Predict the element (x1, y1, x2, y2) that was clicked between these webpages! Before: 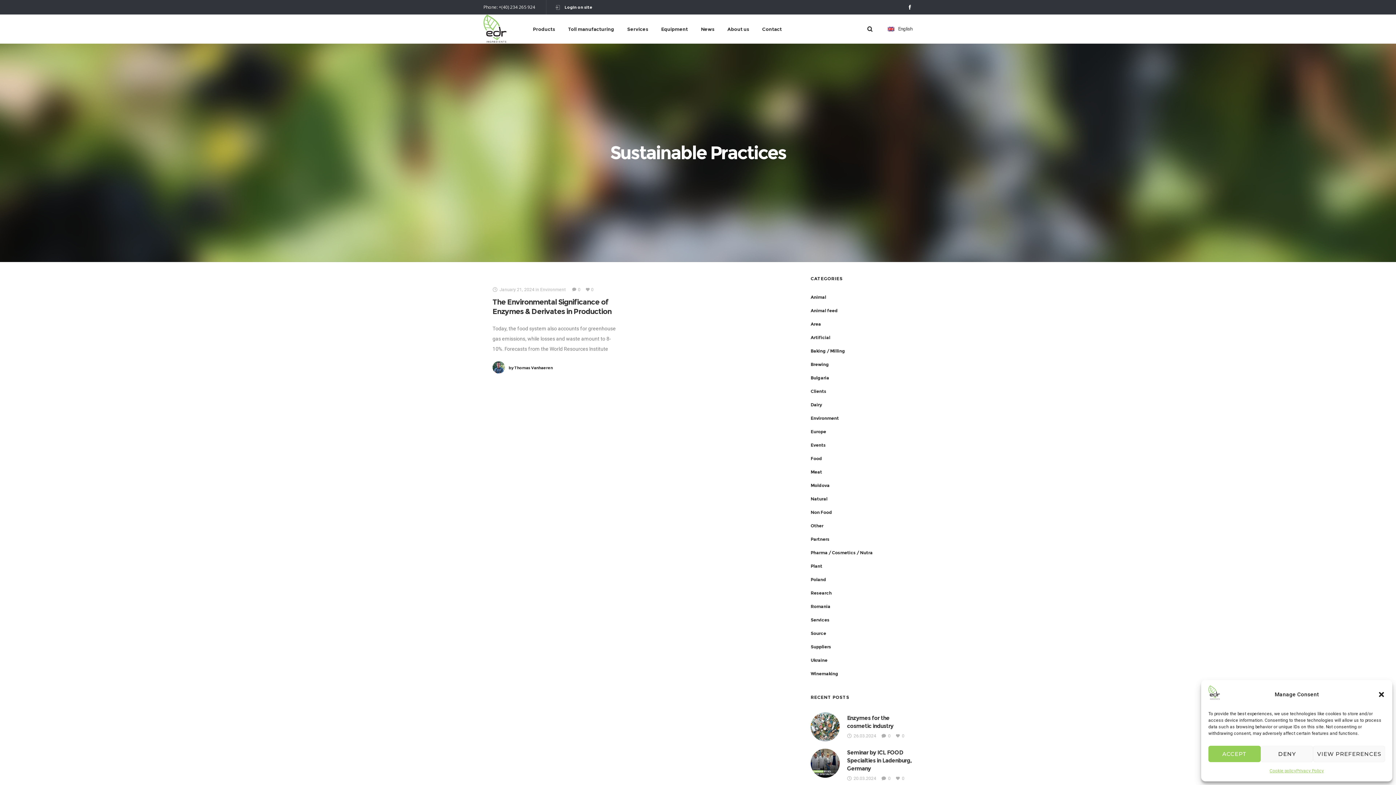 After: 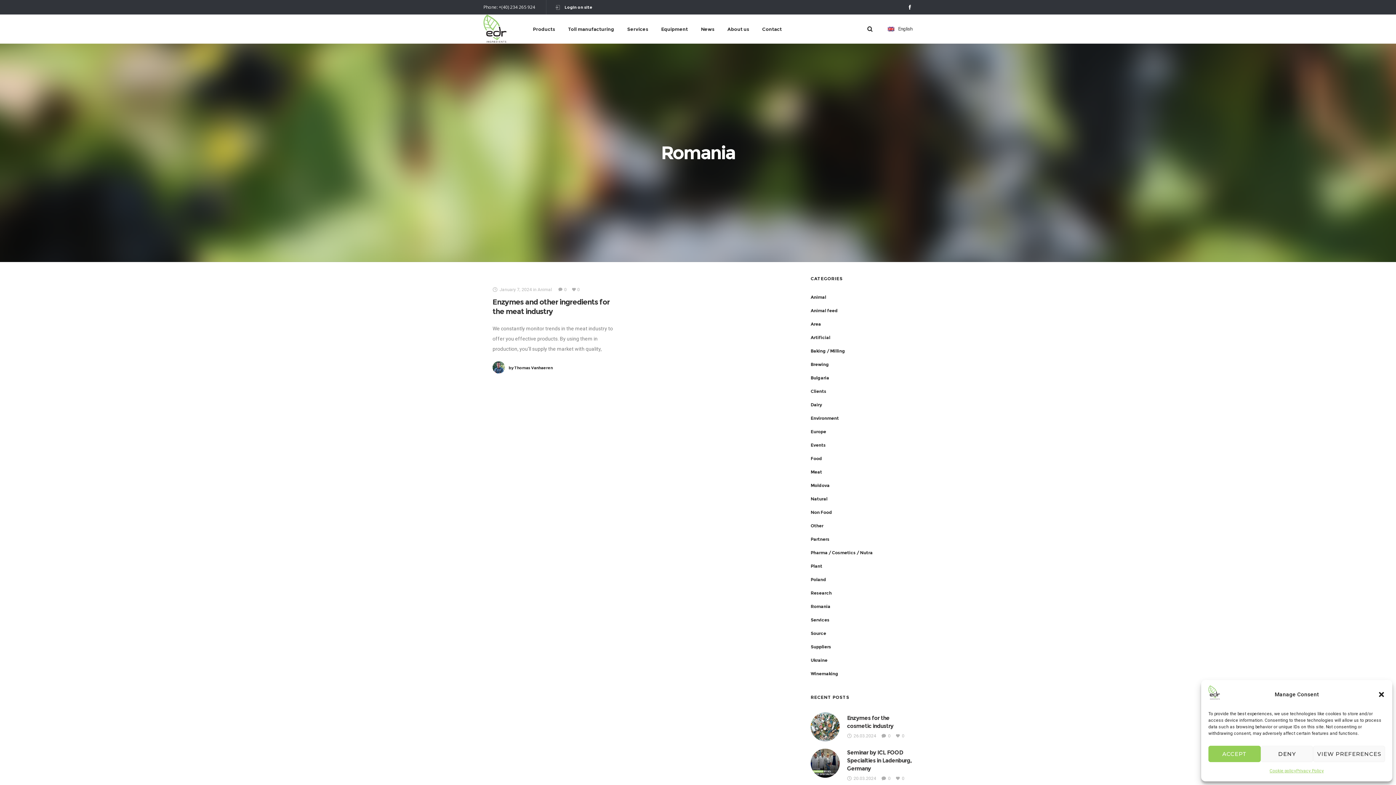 Action: label: Romania bbox: (810, 604, 830, 609)